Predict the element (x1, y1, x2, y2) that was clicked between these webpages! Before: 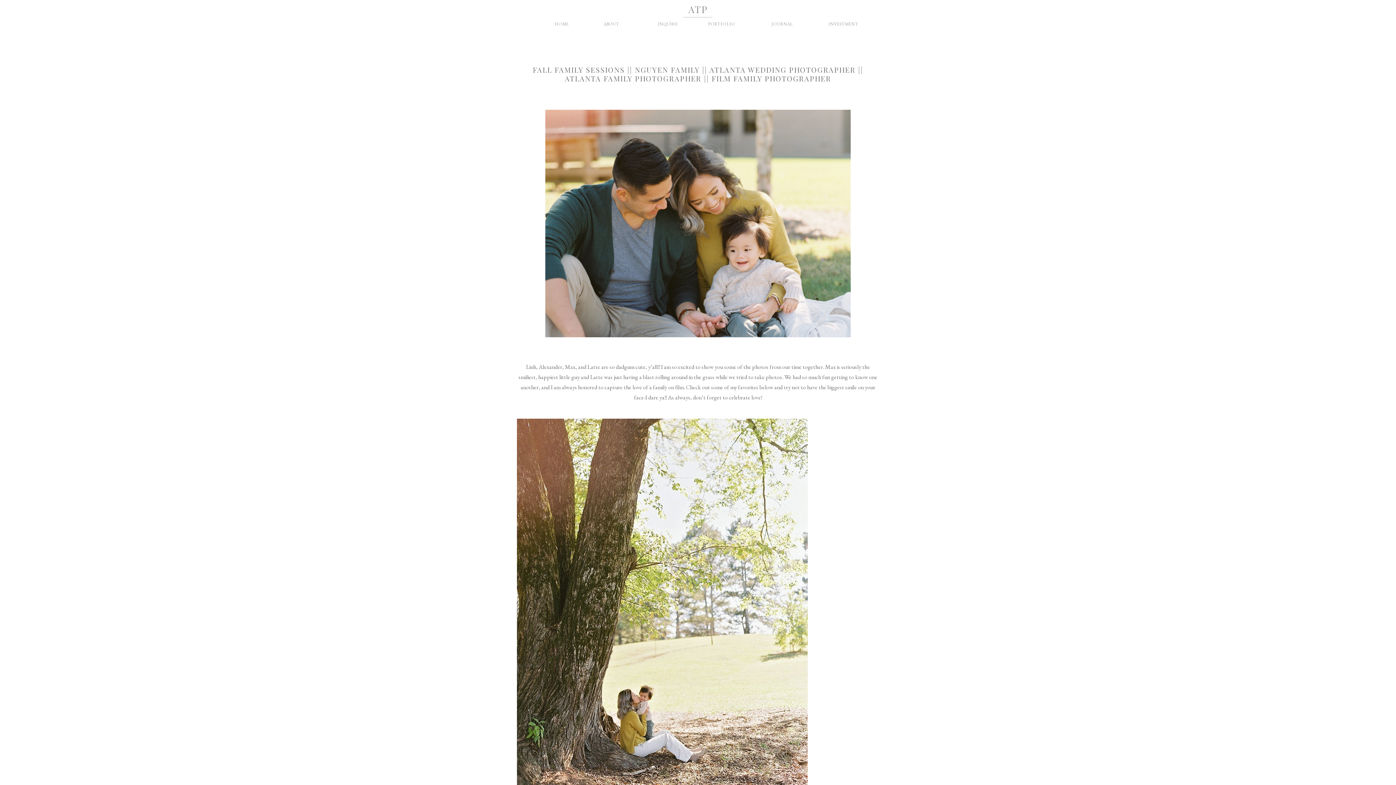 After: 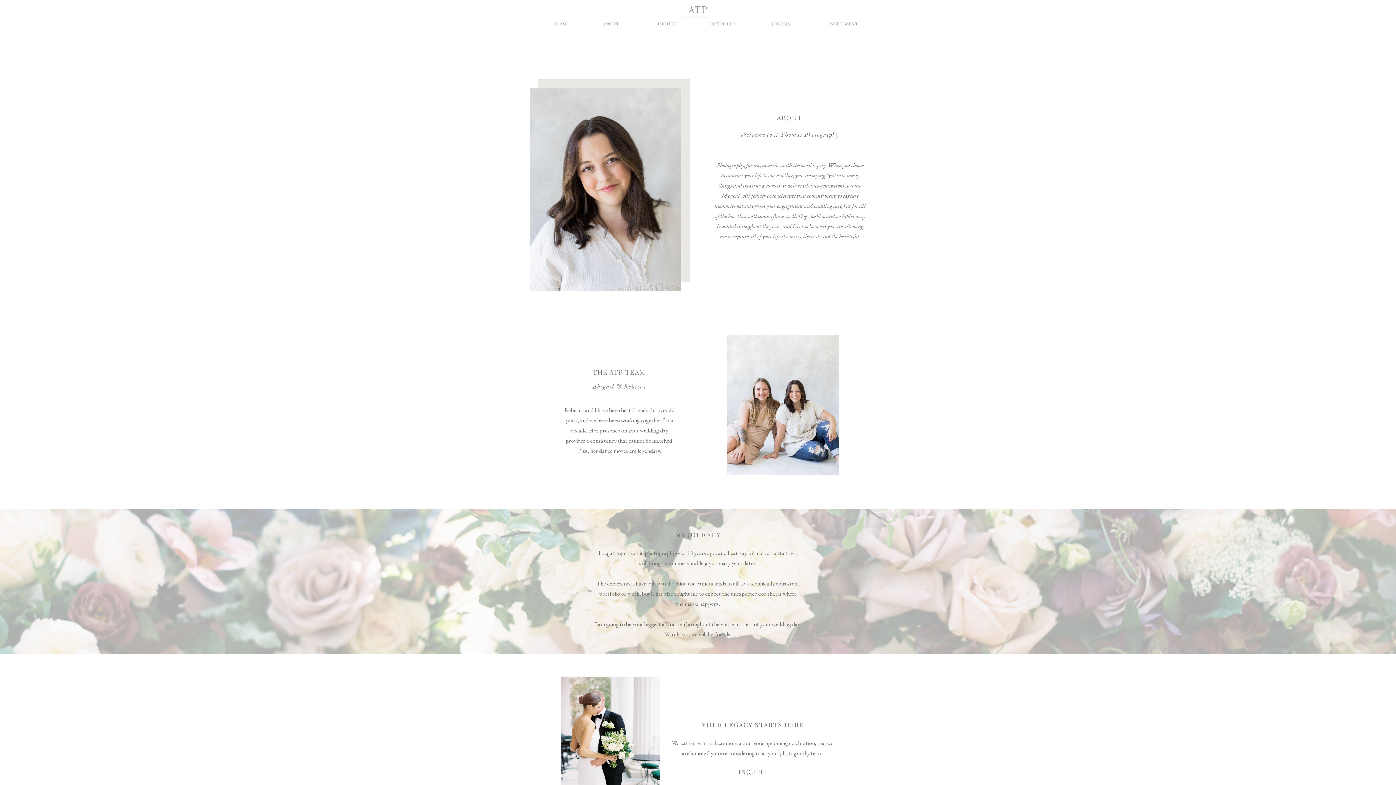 Action: bbox: (593, 20, 629, 31) label: ABOUT